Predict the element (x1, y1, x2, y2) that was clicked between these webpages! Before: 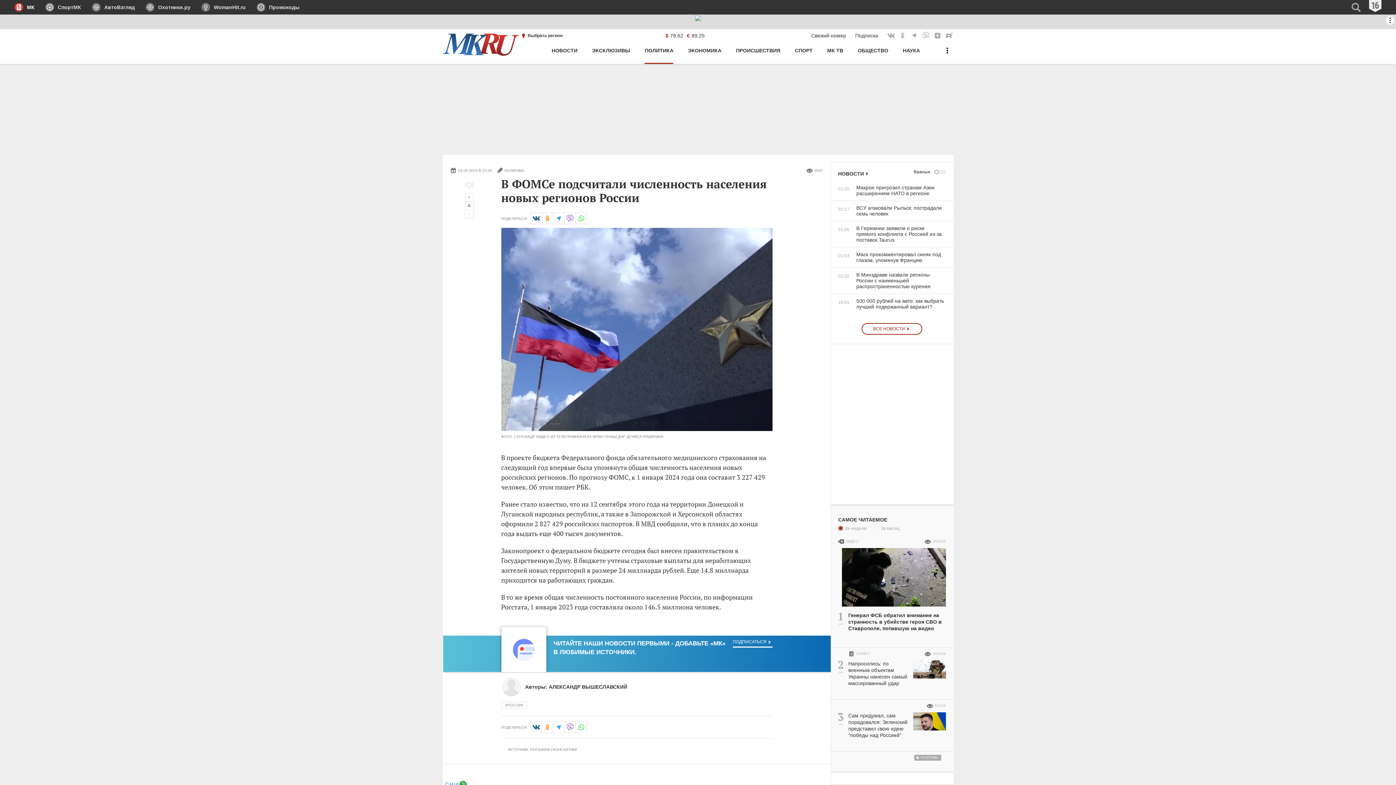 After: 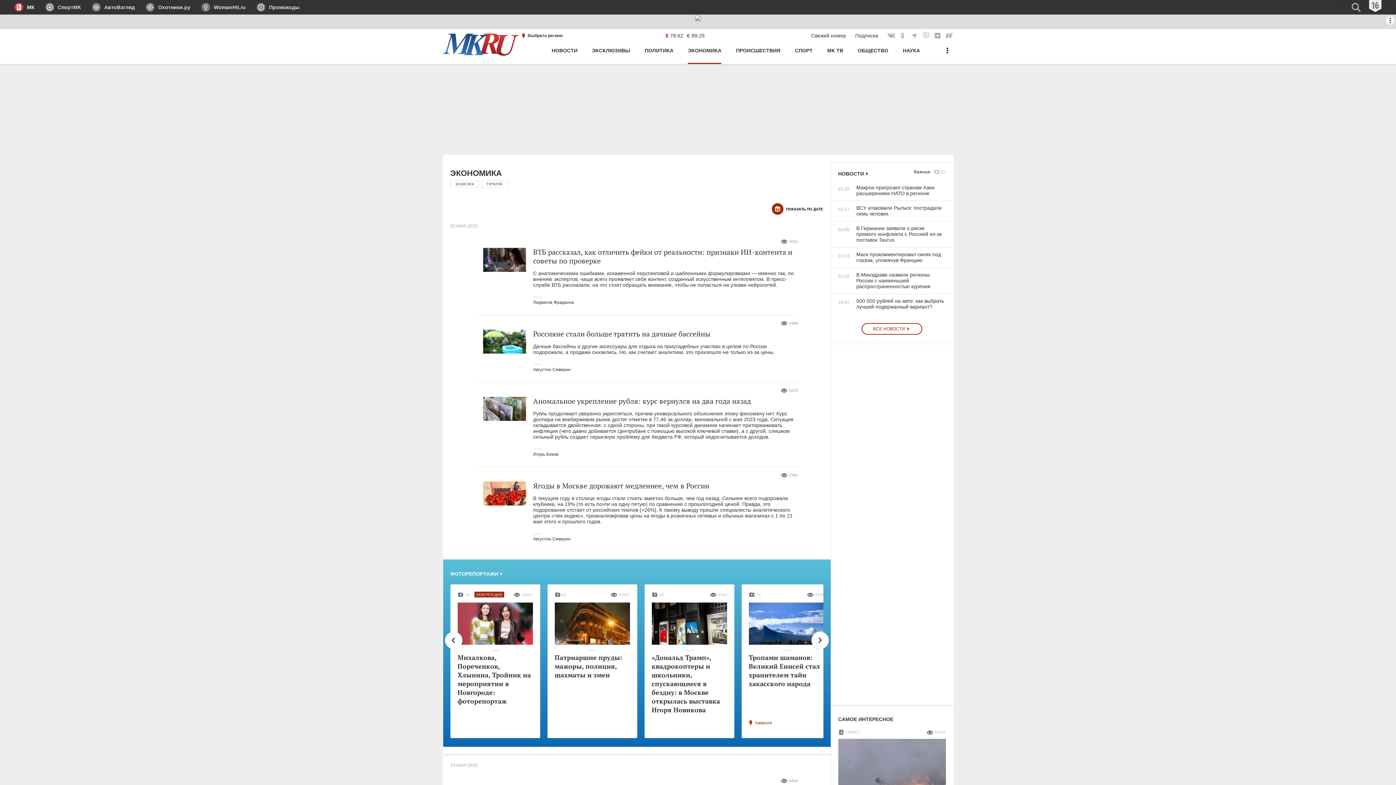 Action: bbox: (688, 44, 721, 64) label: ЭКОНОМИКА